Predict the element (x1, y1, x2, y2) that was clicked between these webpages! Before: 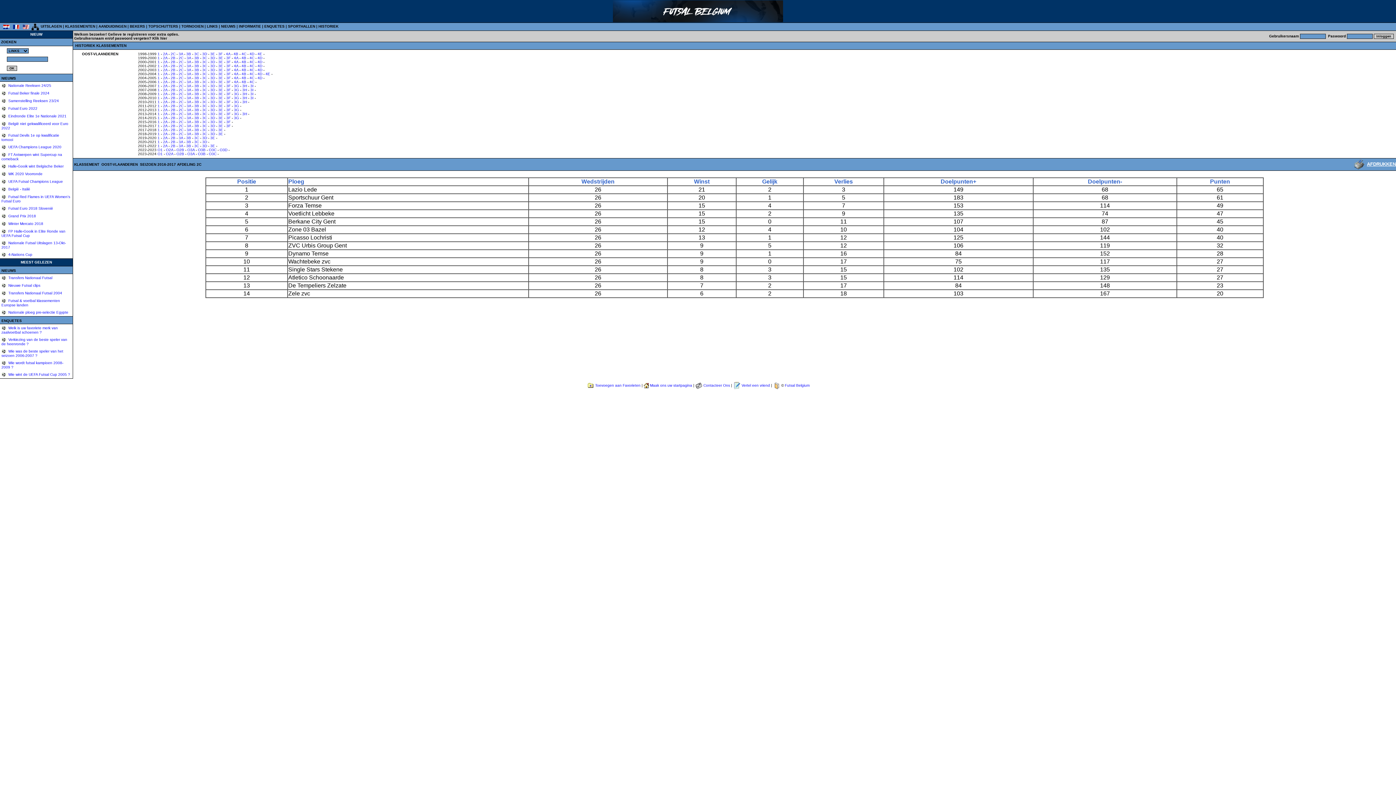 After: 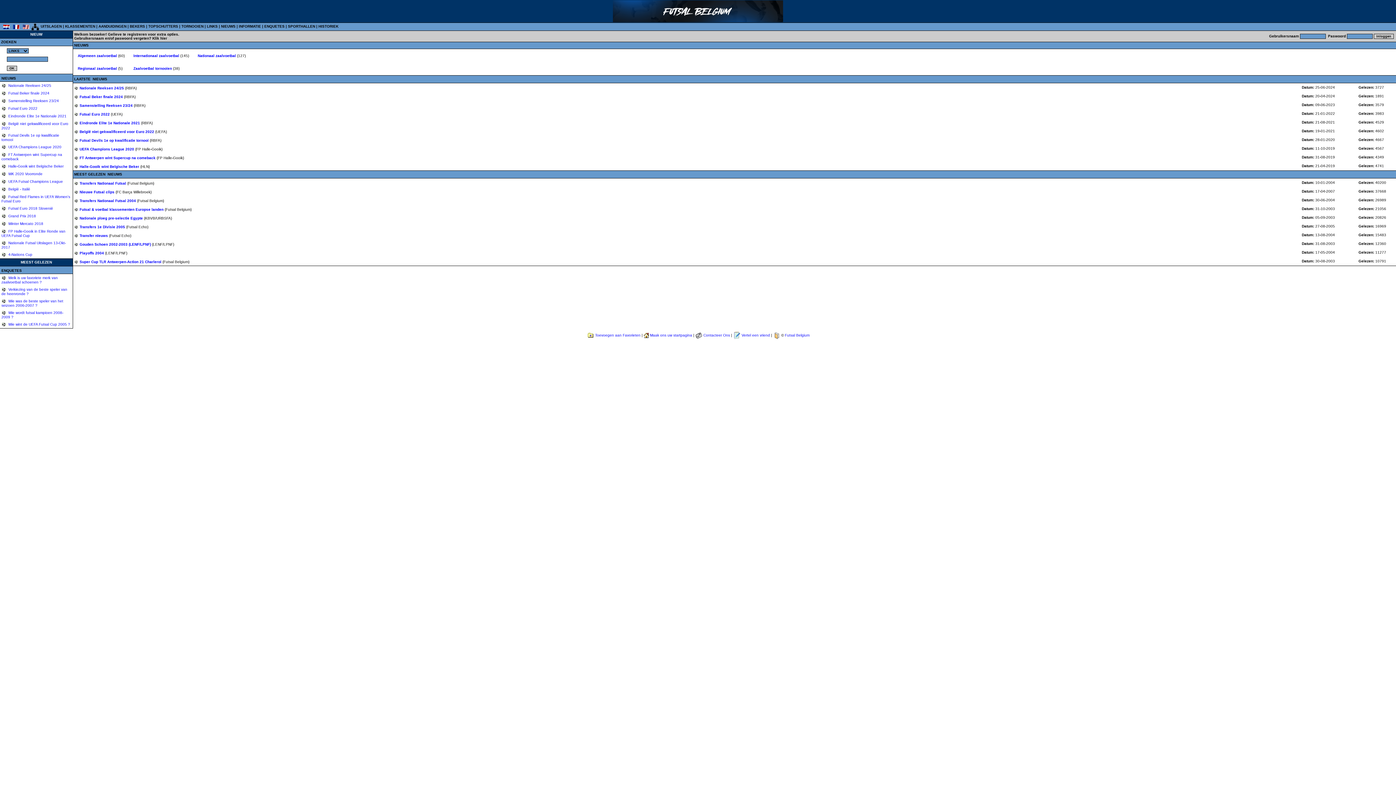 Action: label: NIEUWS bbox: (221, 24, 235, 28)